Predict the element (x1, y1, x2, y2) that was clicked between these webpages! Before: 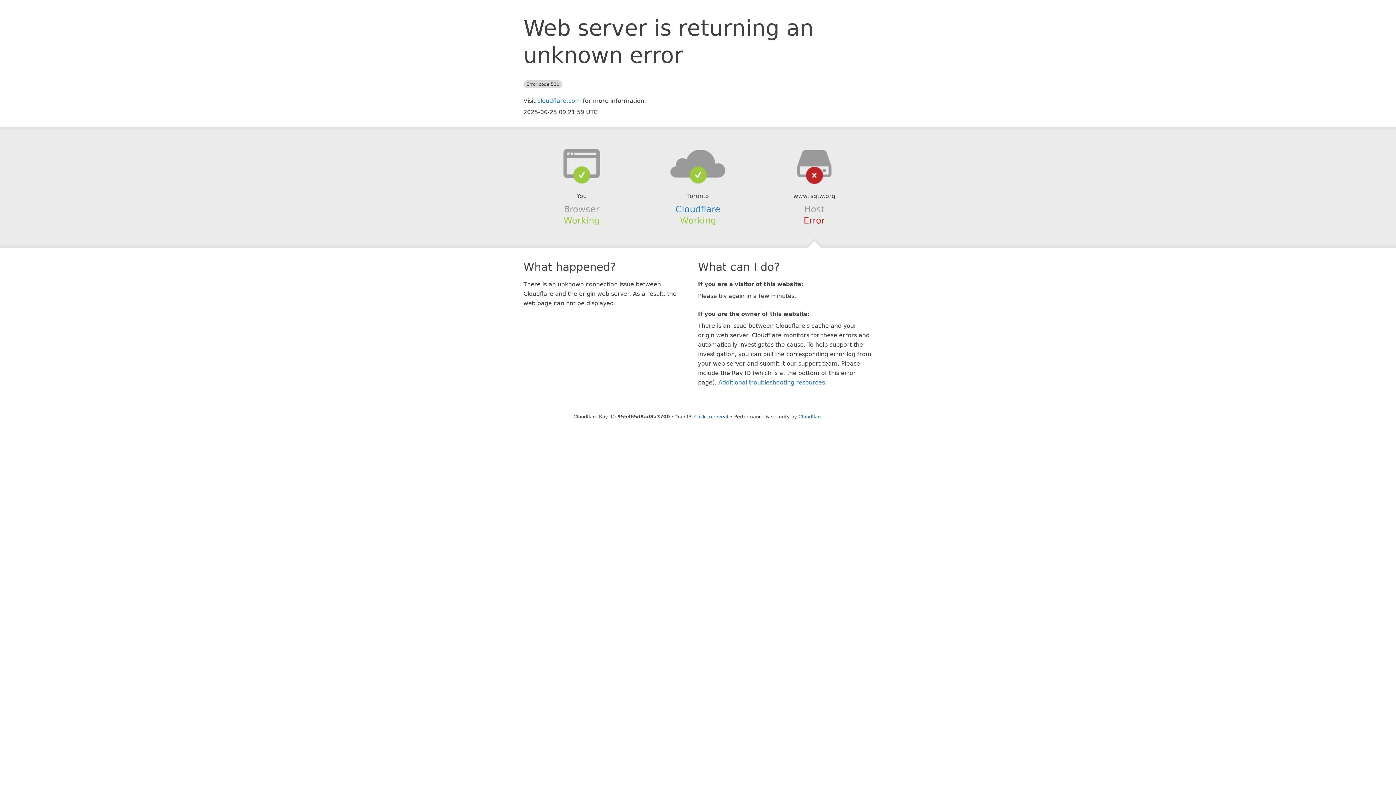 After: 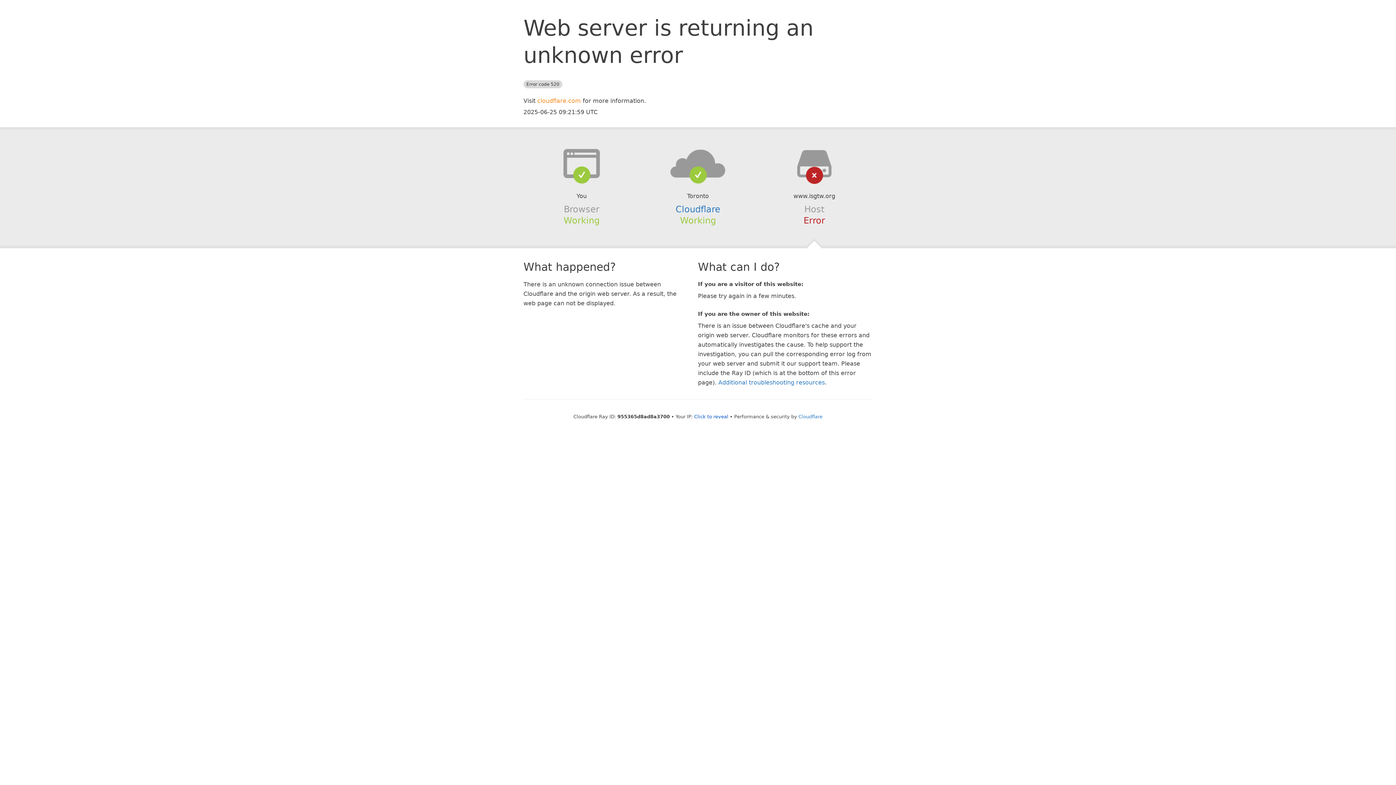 Action: bbox: (537, 97, 581, 104) label: cloudflare.com